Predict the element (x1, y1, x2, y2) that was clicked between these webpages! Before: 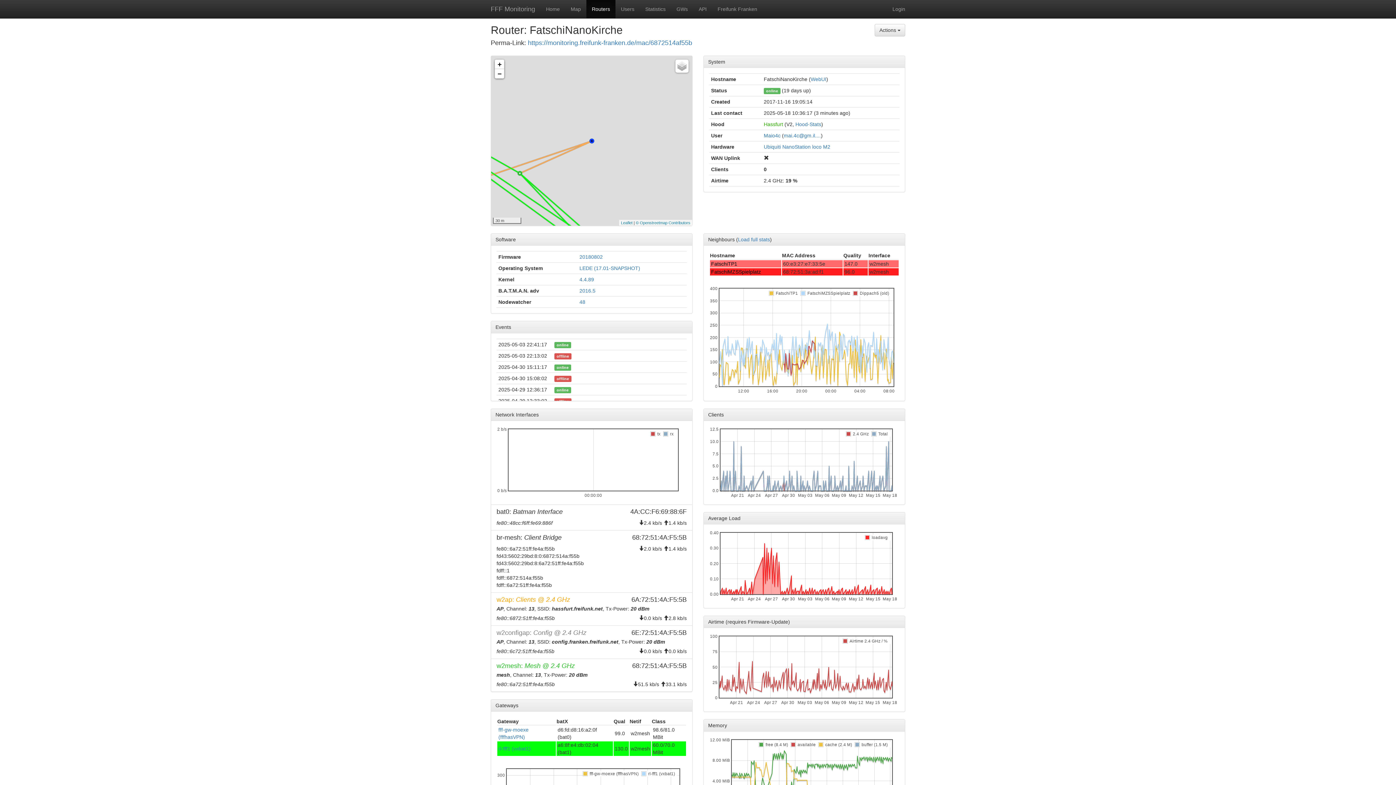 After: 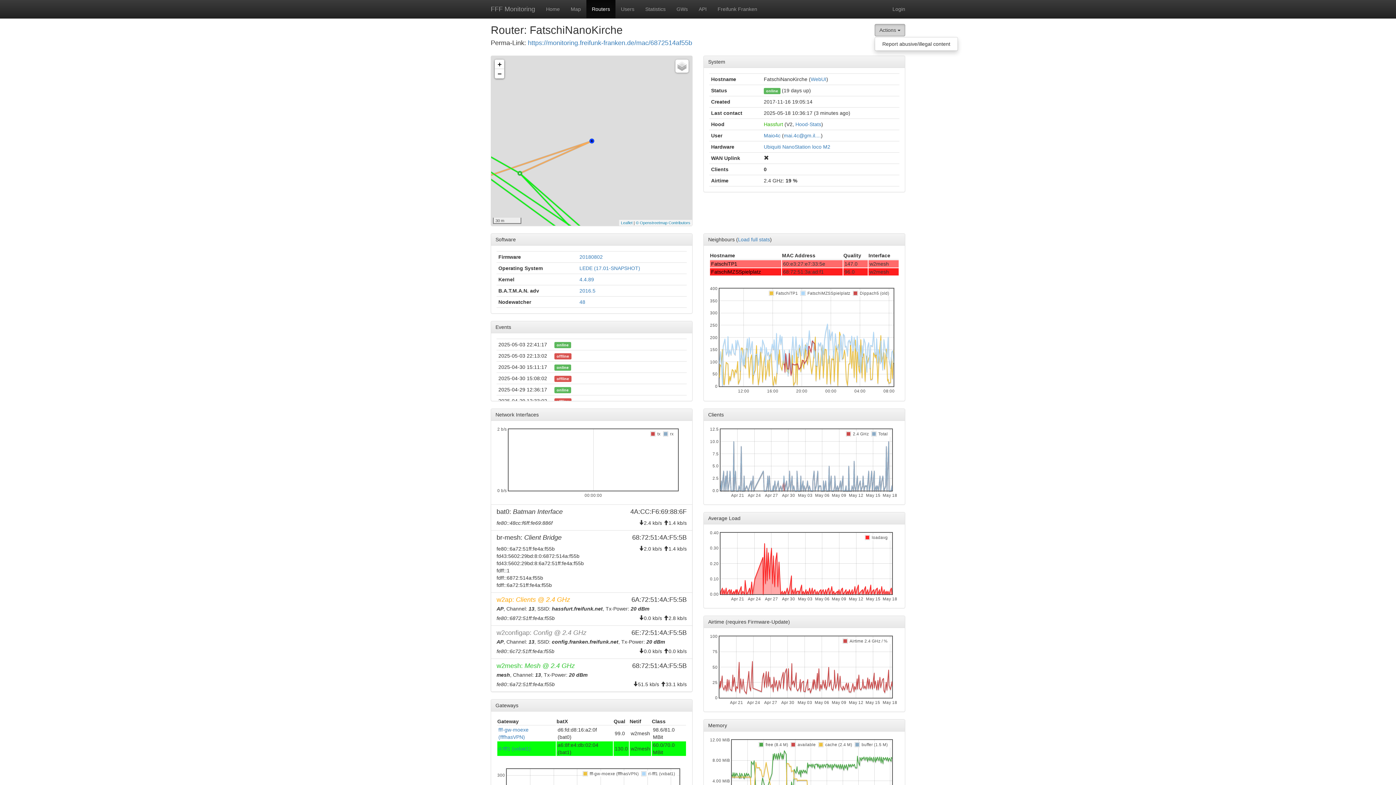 Action: label: Actions  bbox: (874, 24, 905, 36)